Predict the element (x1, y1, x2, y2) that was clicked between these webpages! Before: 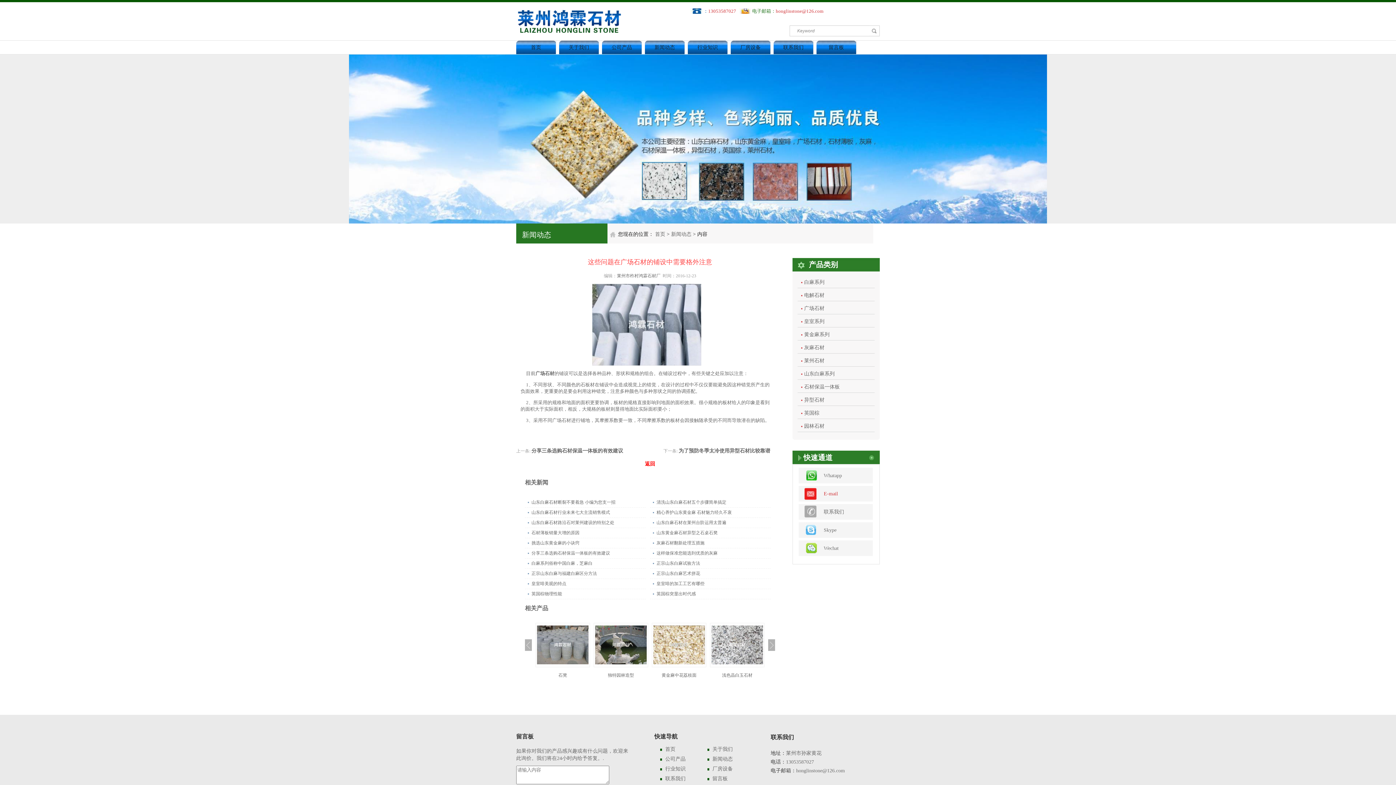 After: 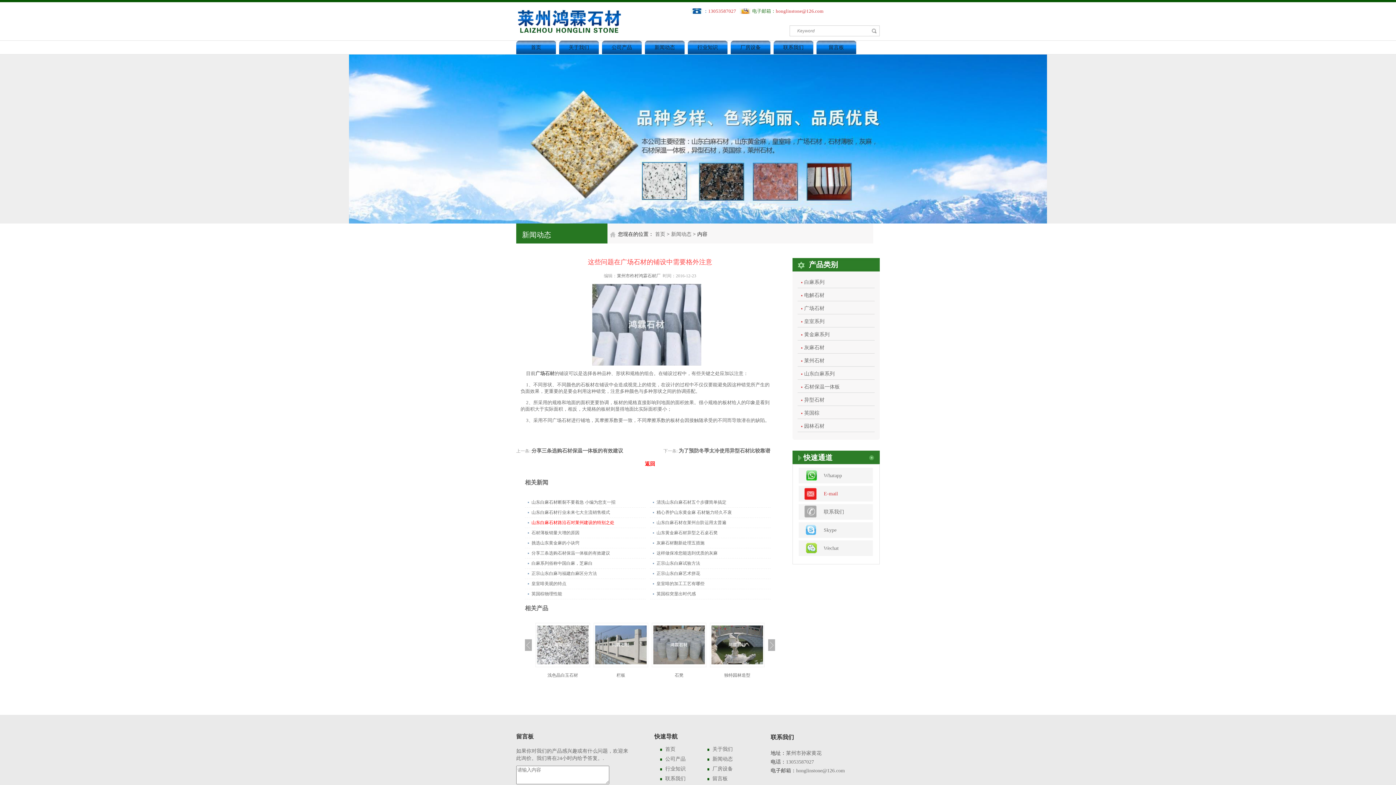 Action: bbox: (525, 517, 645, 528) label: 山东白麻石材路沿石对莱州建设的特别之处